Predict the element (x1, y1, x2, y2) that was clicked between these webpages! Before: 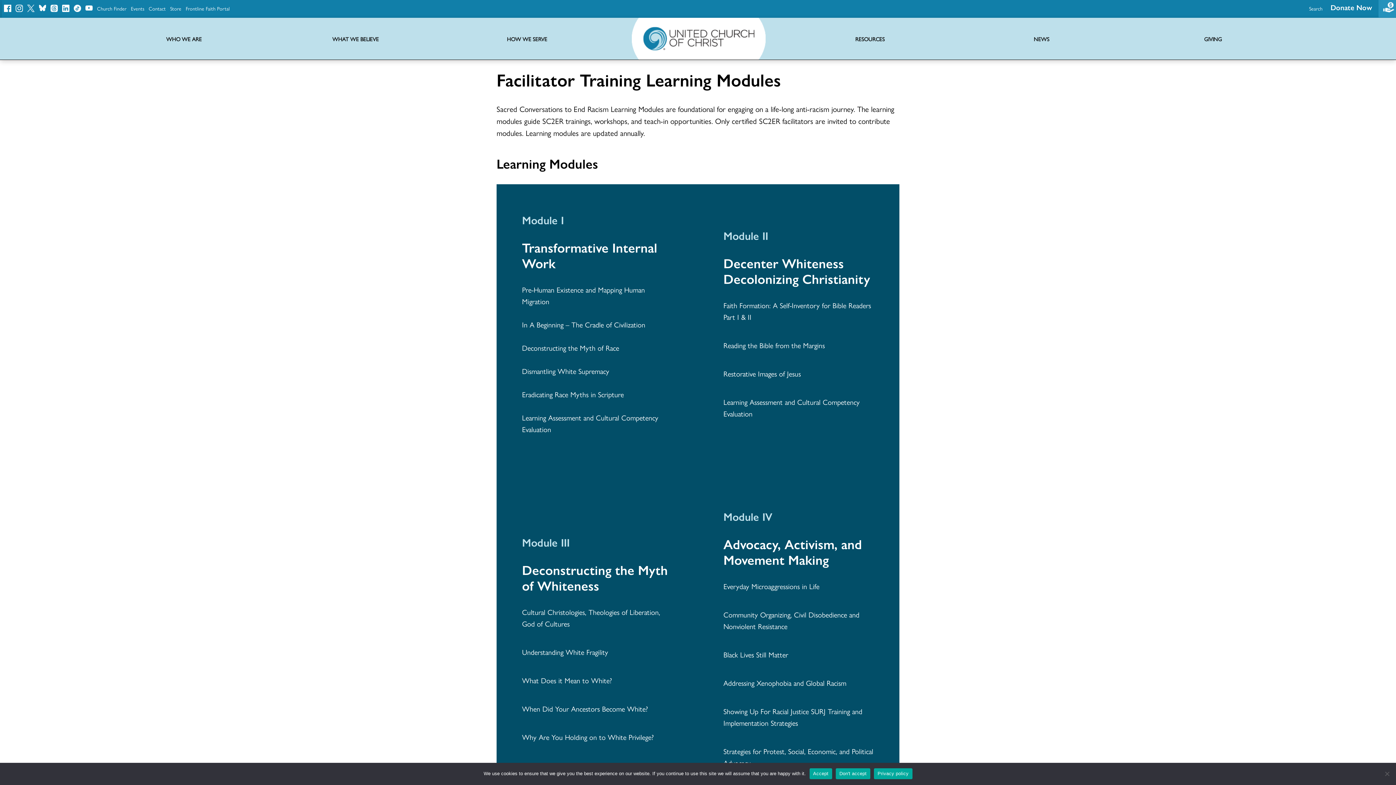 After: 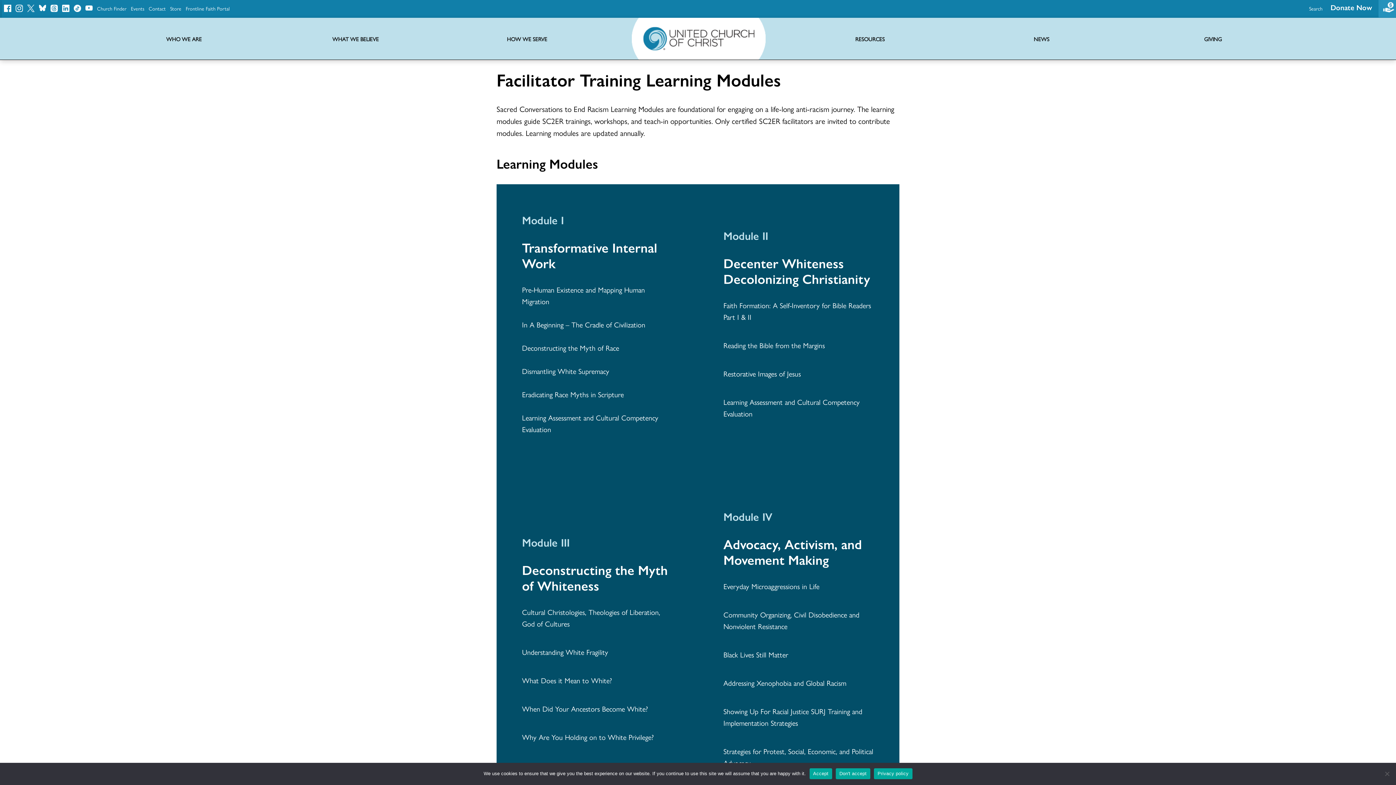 Action: label: Privacy policy bbox: (874, 768, 912, 779)